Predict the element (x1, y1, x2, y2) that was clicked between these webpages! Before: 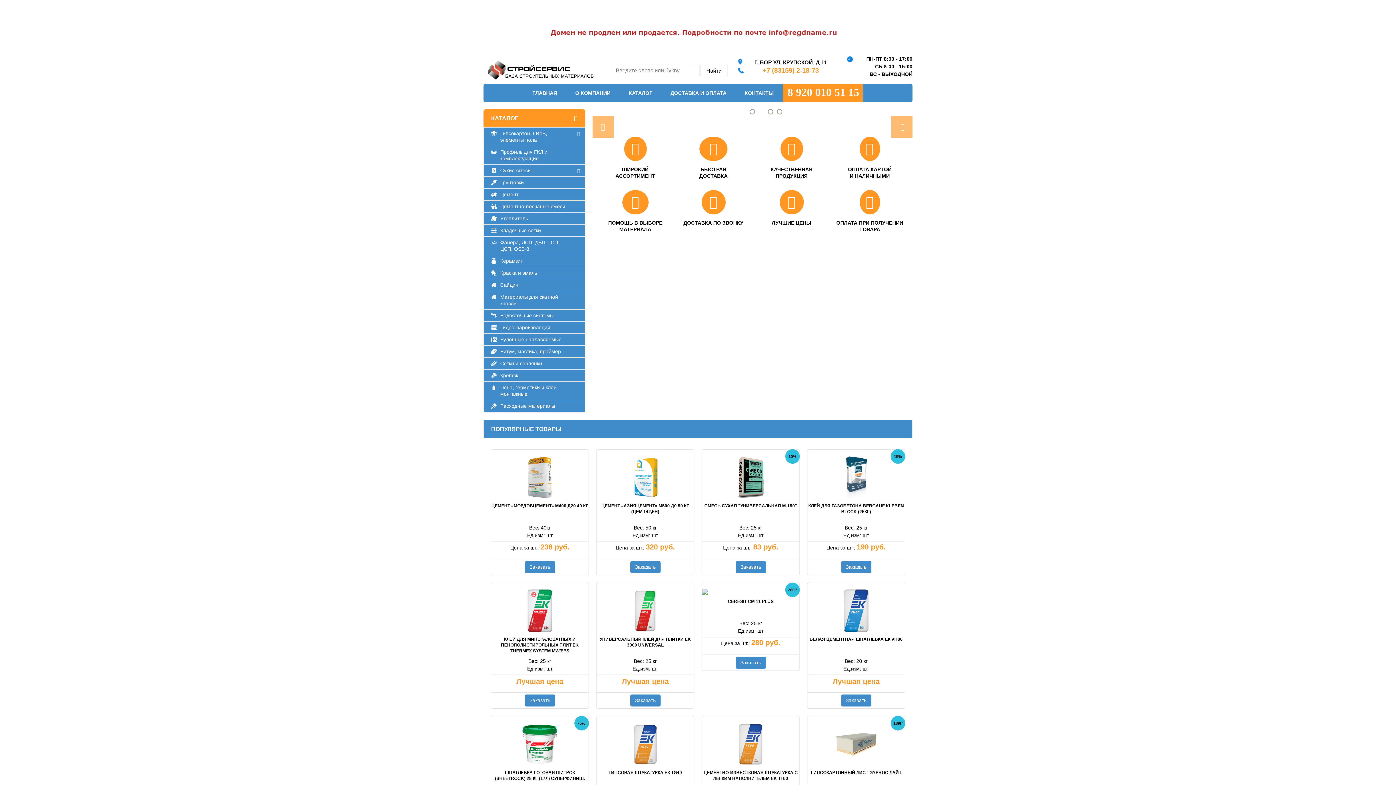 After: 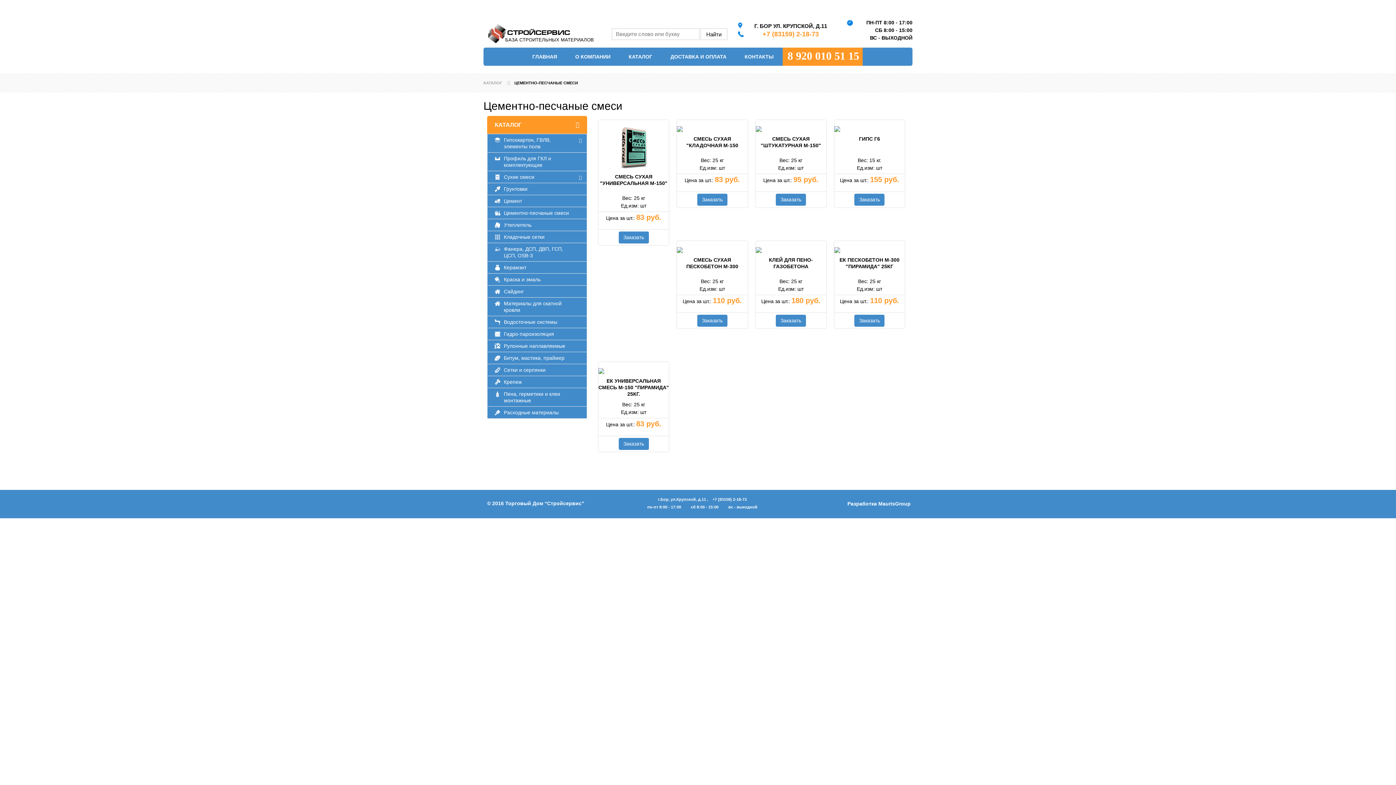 Action: label: Цементно-песчаные смеси bbox: (484, 200, 585, 212)